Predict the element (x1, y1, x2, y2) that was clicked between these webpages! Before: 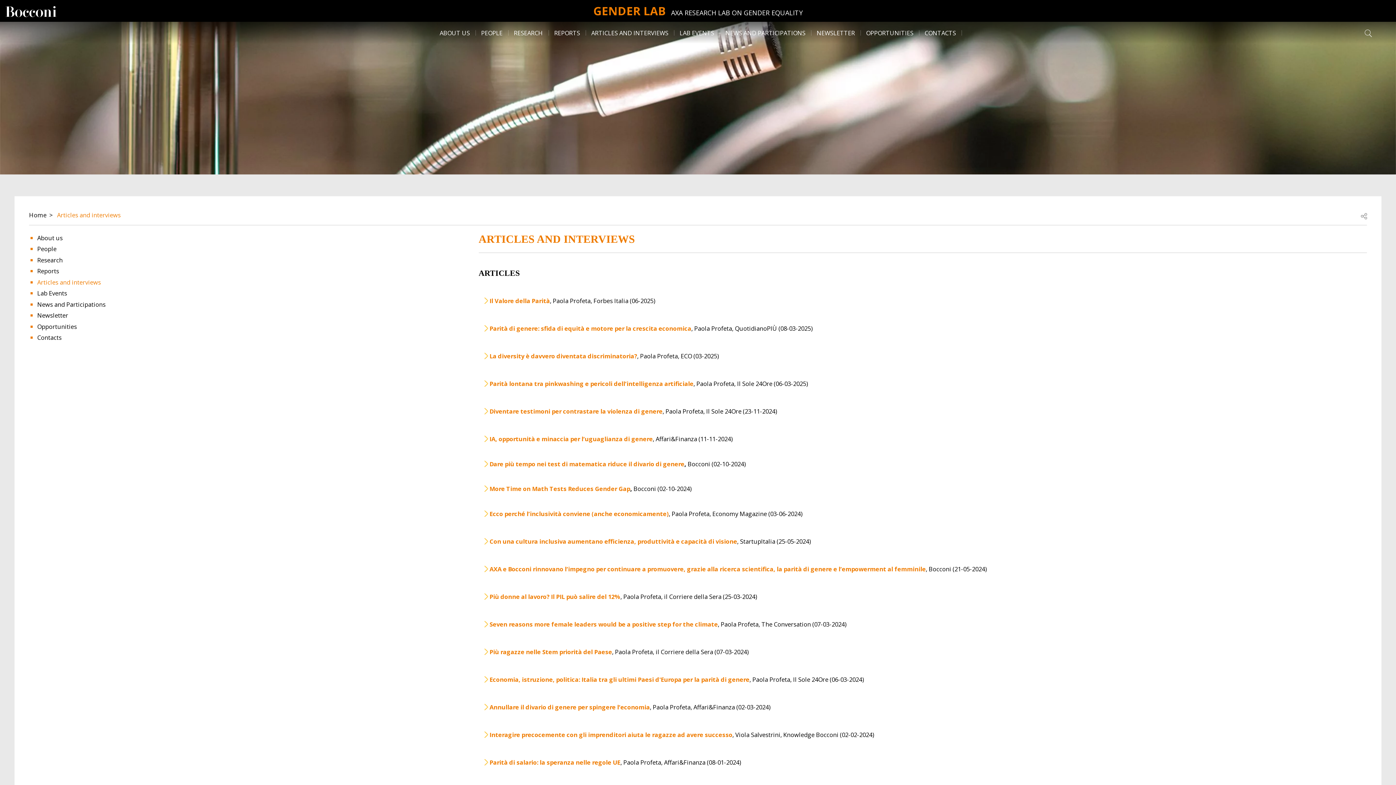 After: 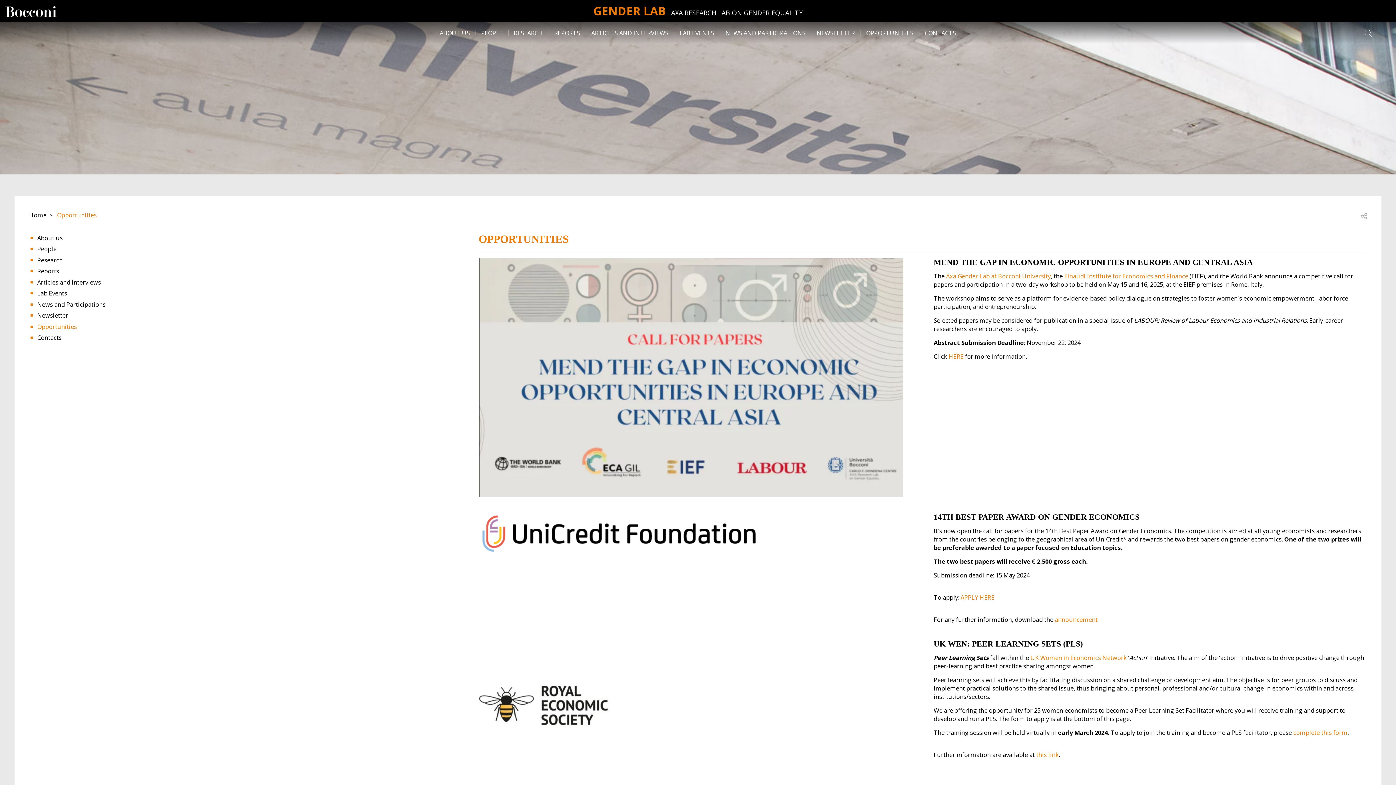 Action: label: Opportunities bbox: (37, 322, 76, 330)